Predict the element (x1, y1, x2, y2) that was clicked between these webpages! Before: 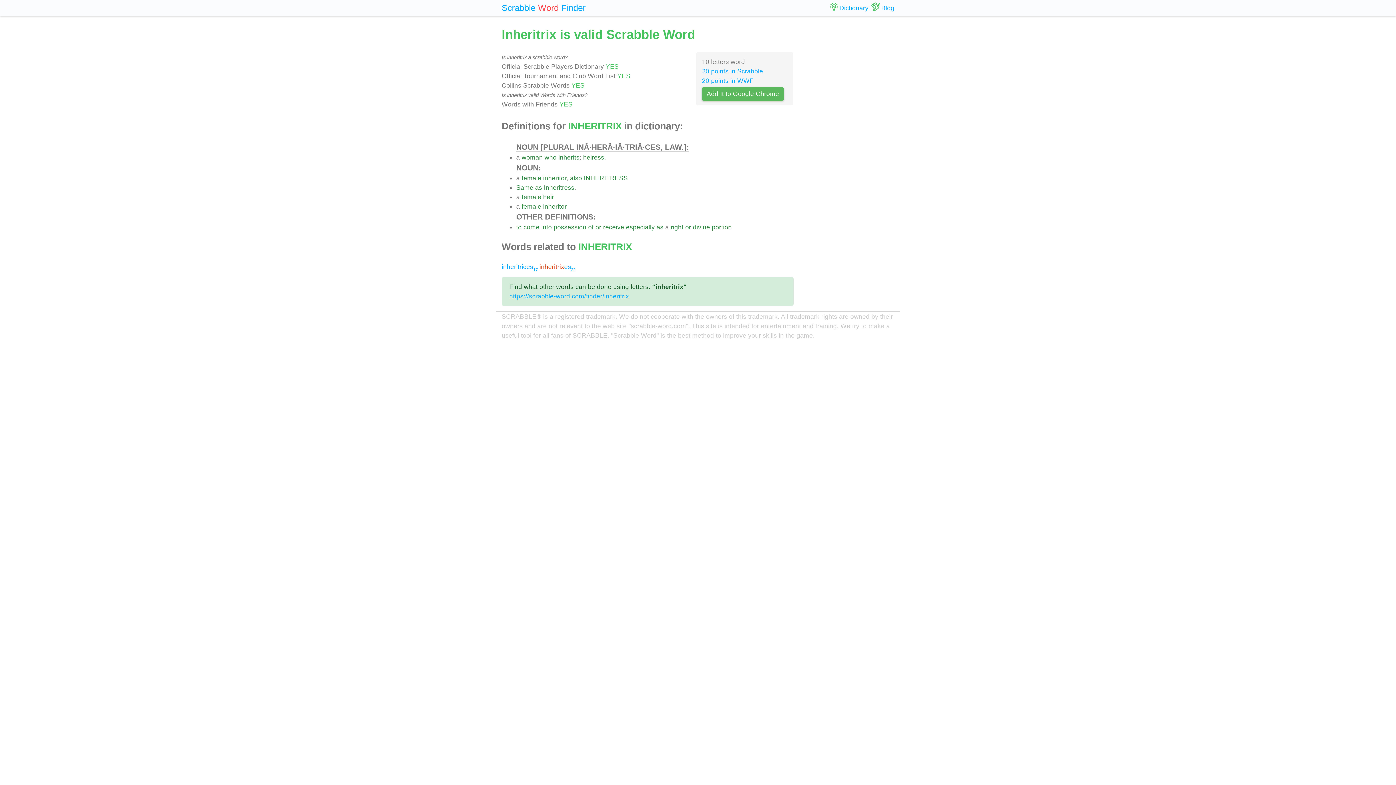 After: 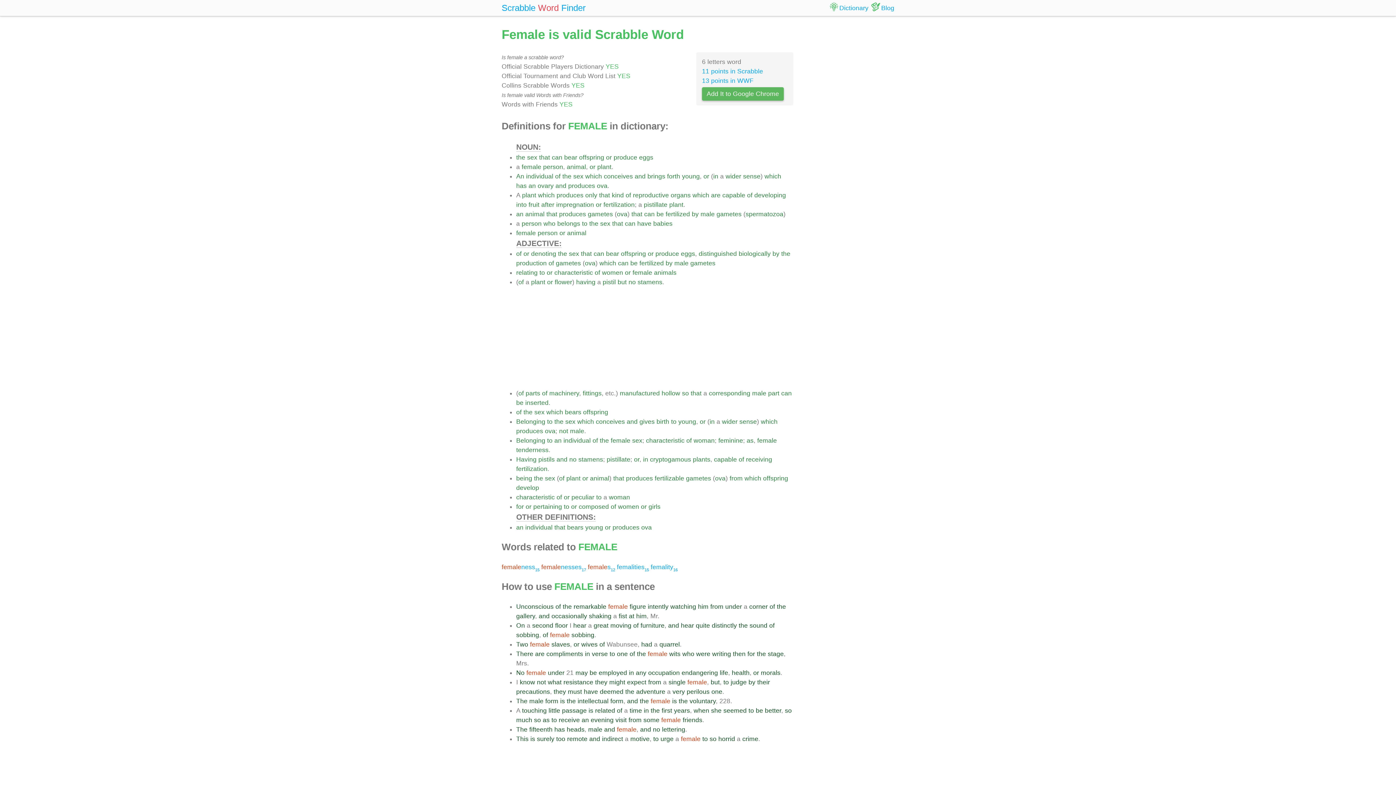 Action: bbox: (521, 174, 541, 181) label: female